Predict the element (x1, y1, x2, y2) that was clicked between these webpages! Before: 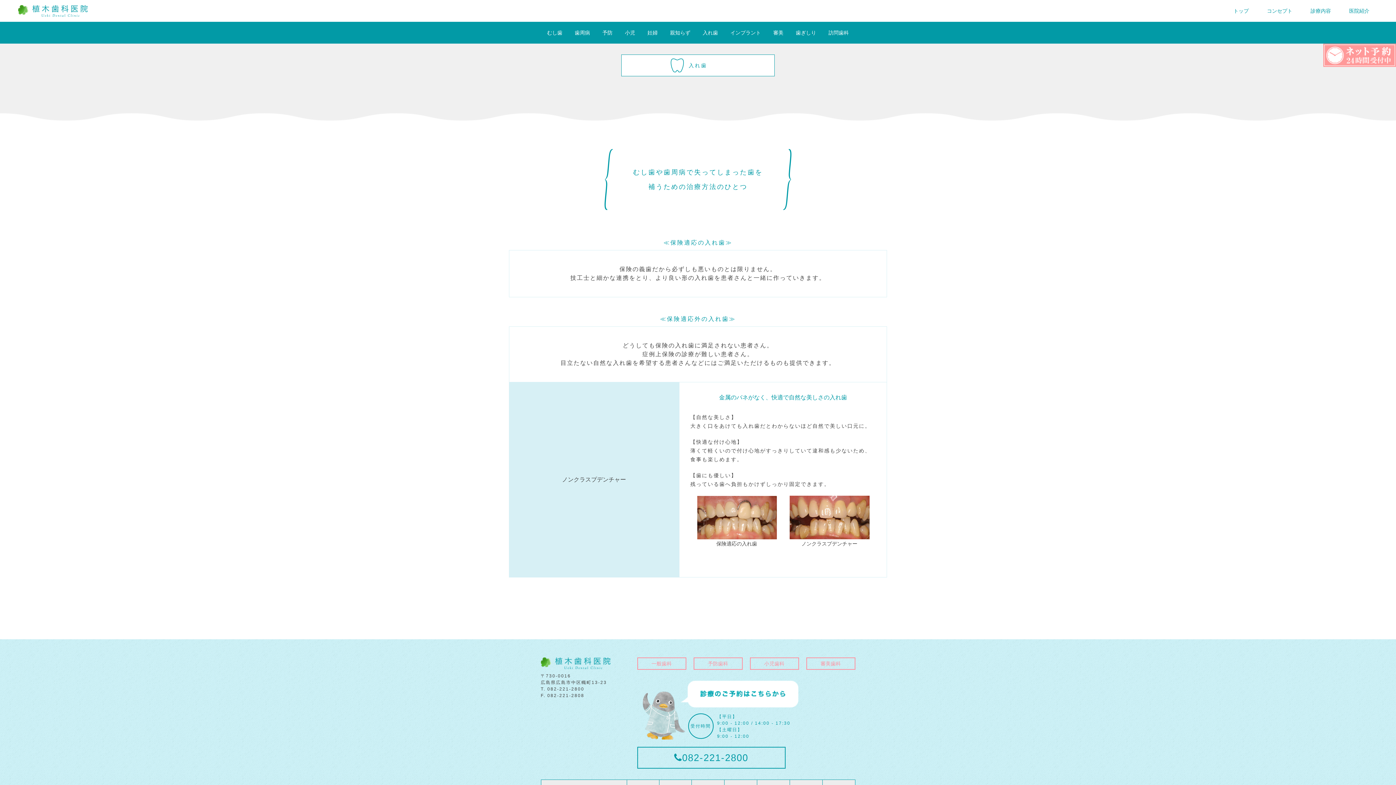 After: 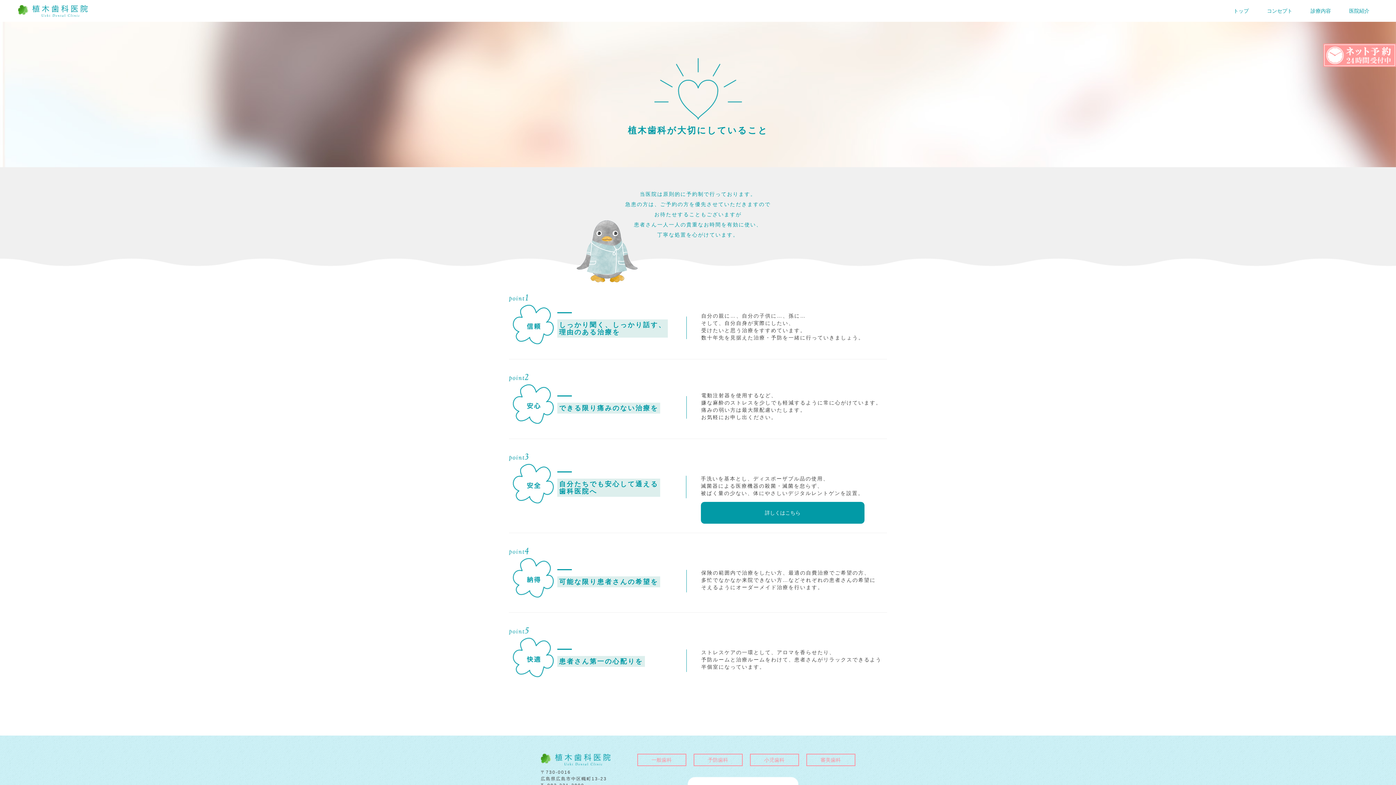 Action: bbox: (1258, 0, 1301, 21) label: コンセプト